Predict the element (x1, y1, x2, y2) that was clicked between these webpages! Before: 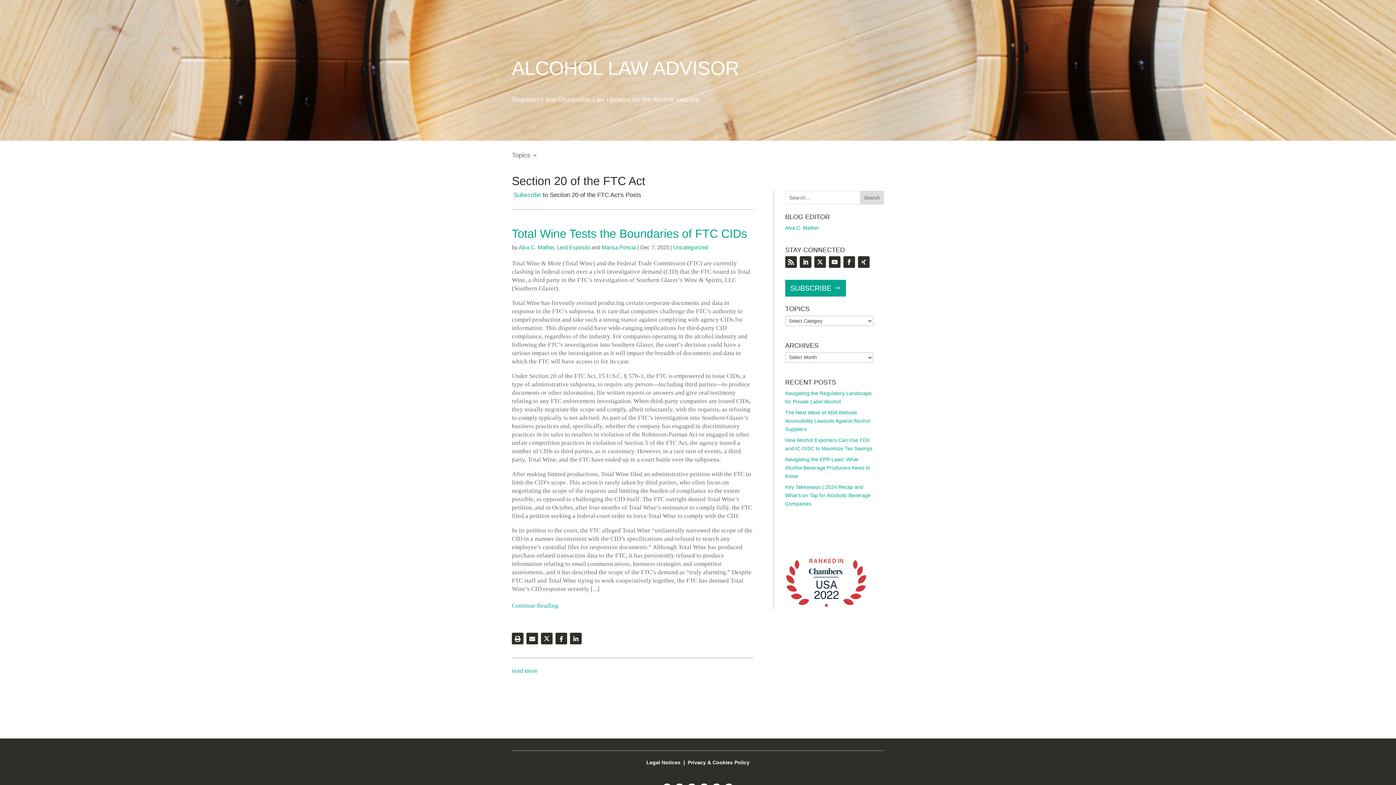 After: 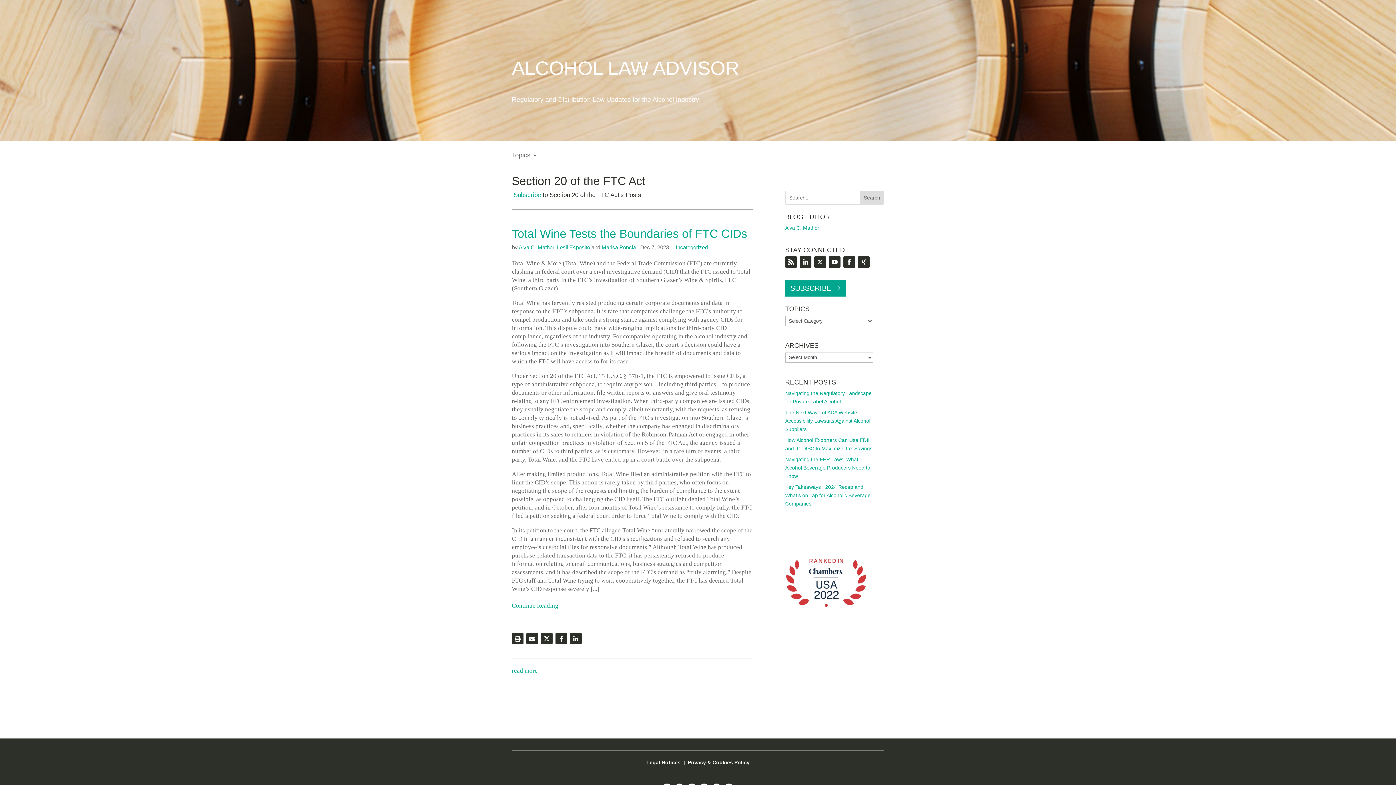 Action: bbox: (555, 633, 567, 644)